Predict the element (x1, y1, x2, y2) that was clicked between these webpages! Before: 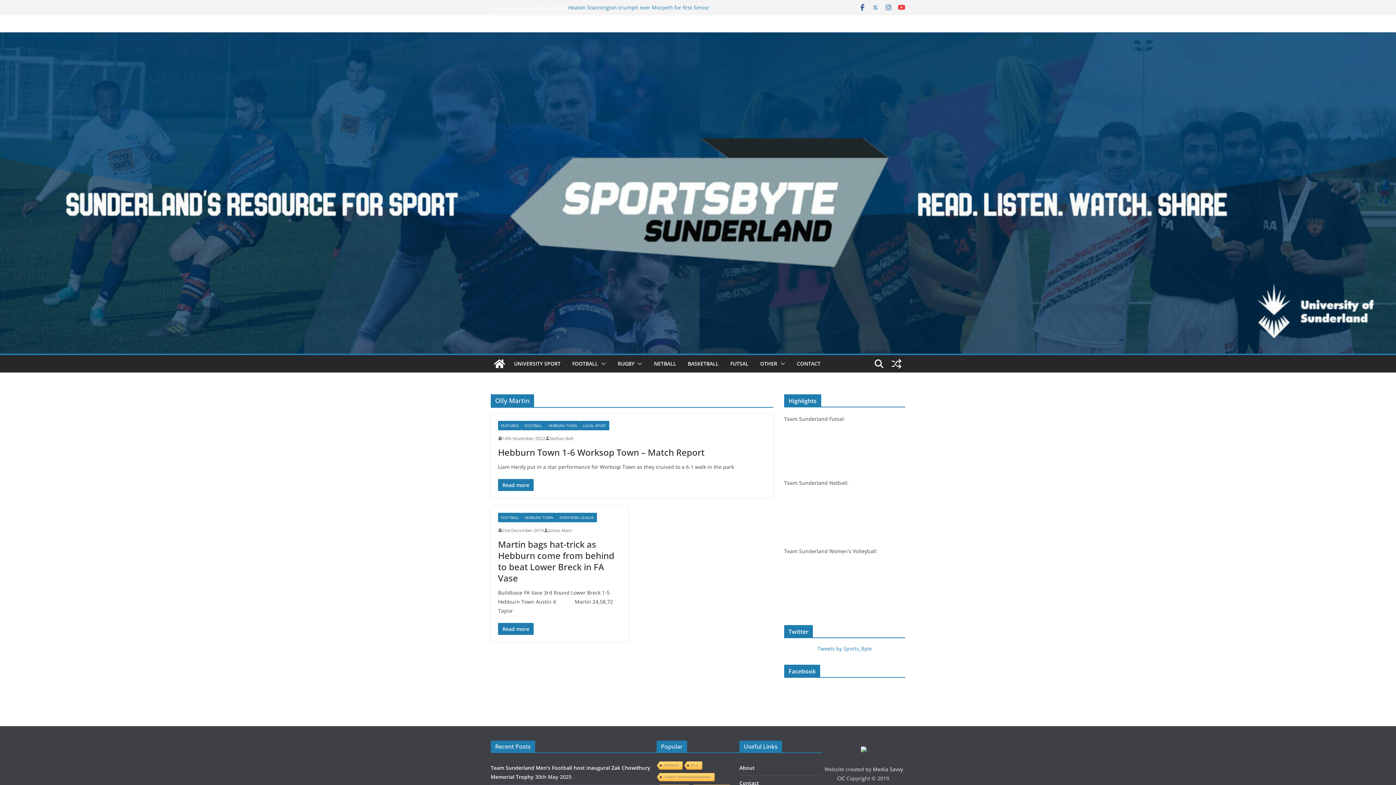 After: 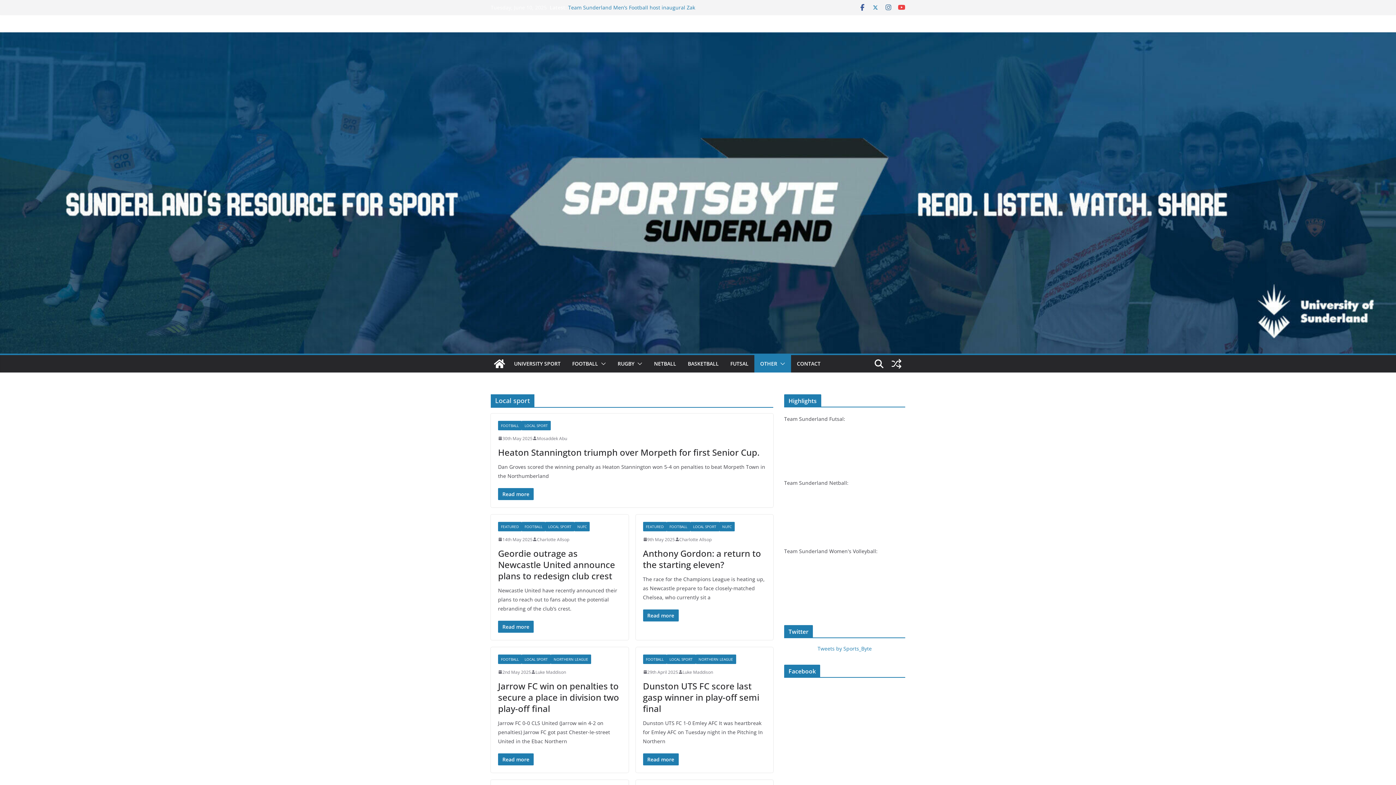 Action: bbox: (580, 420, 609, 430) label: LOCAL SPORT